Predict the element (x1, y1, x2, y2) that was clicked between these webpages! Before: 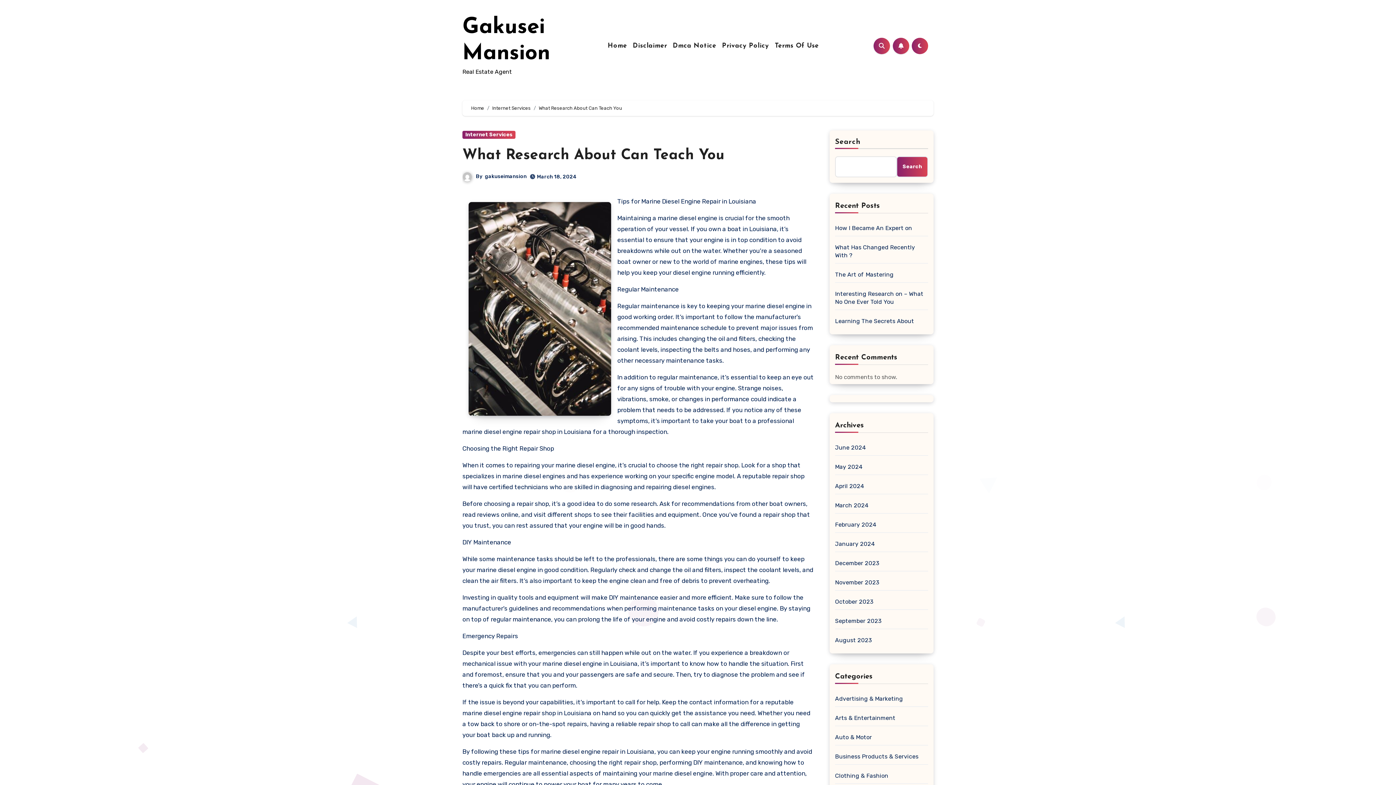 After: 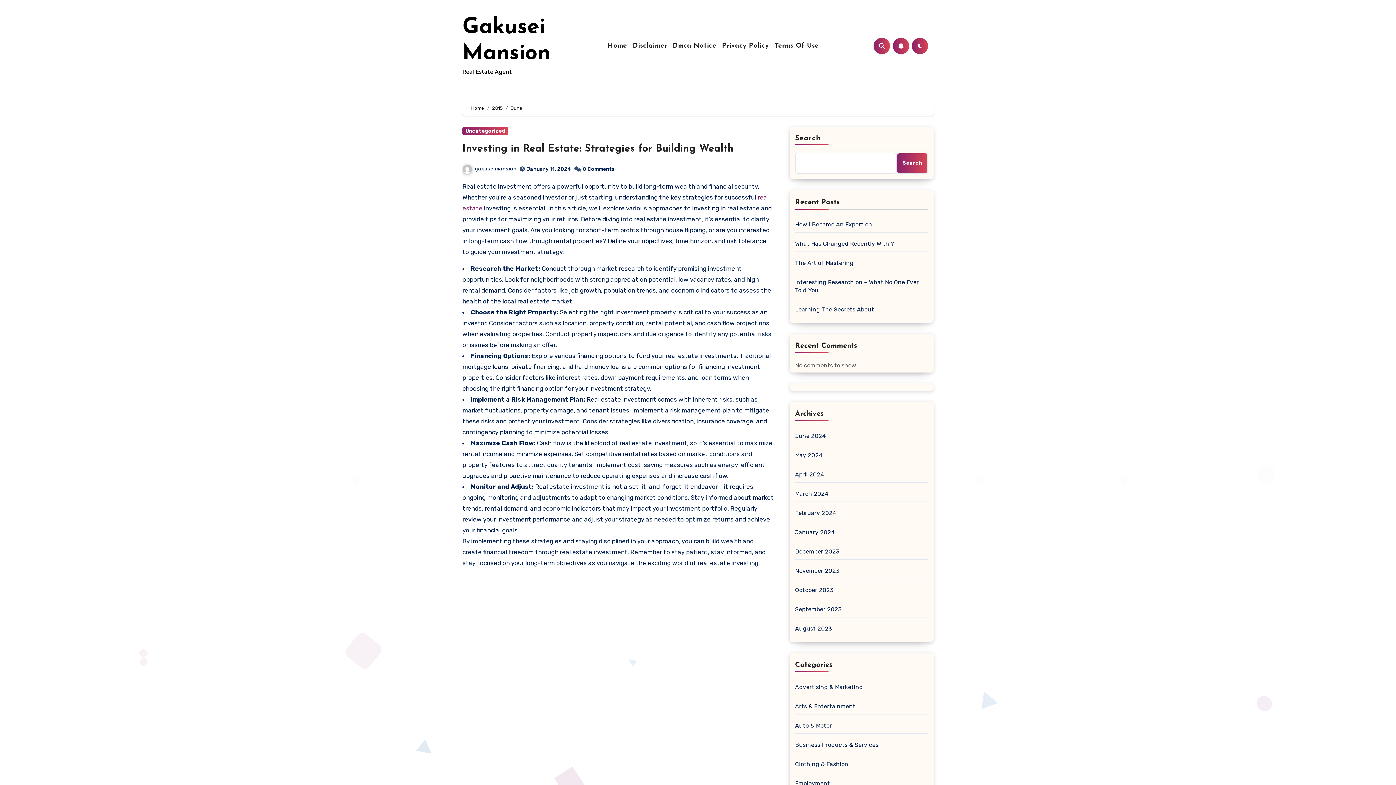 Action: bbox: (835, 540, 875, 547) label: January 2024